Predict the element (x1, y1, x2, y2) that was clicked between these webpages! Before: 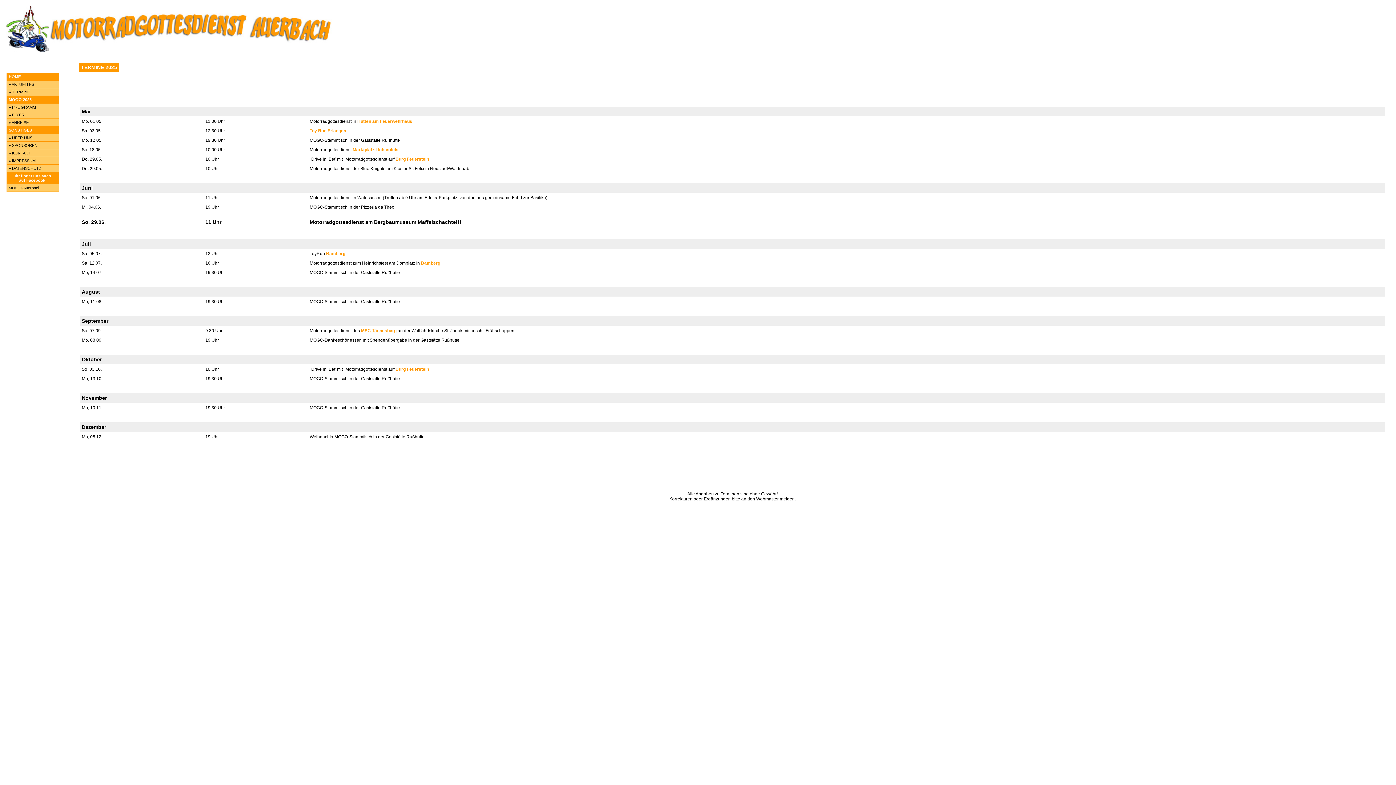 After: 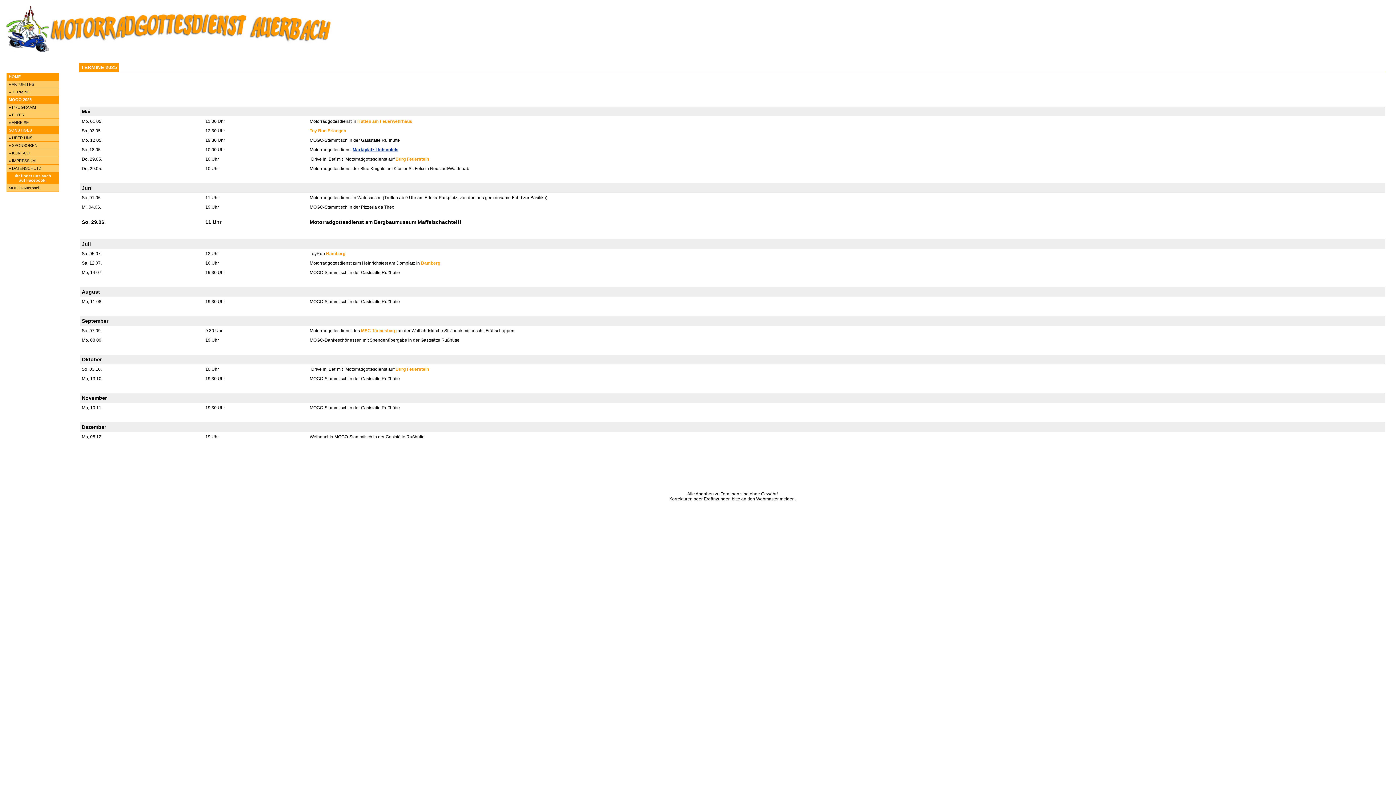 Action: label: Marktplatz Lichtenfels bbox: (352, 147, 398, 152)